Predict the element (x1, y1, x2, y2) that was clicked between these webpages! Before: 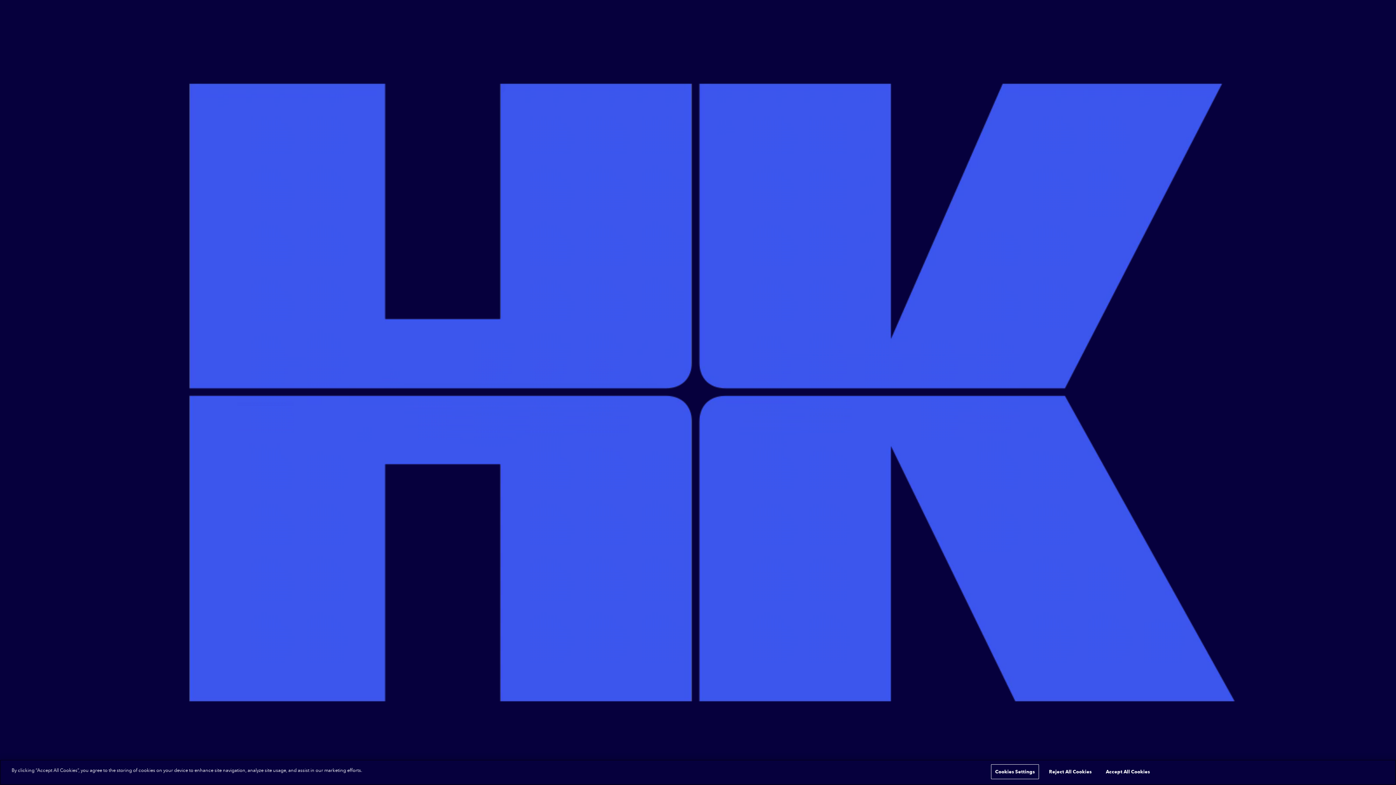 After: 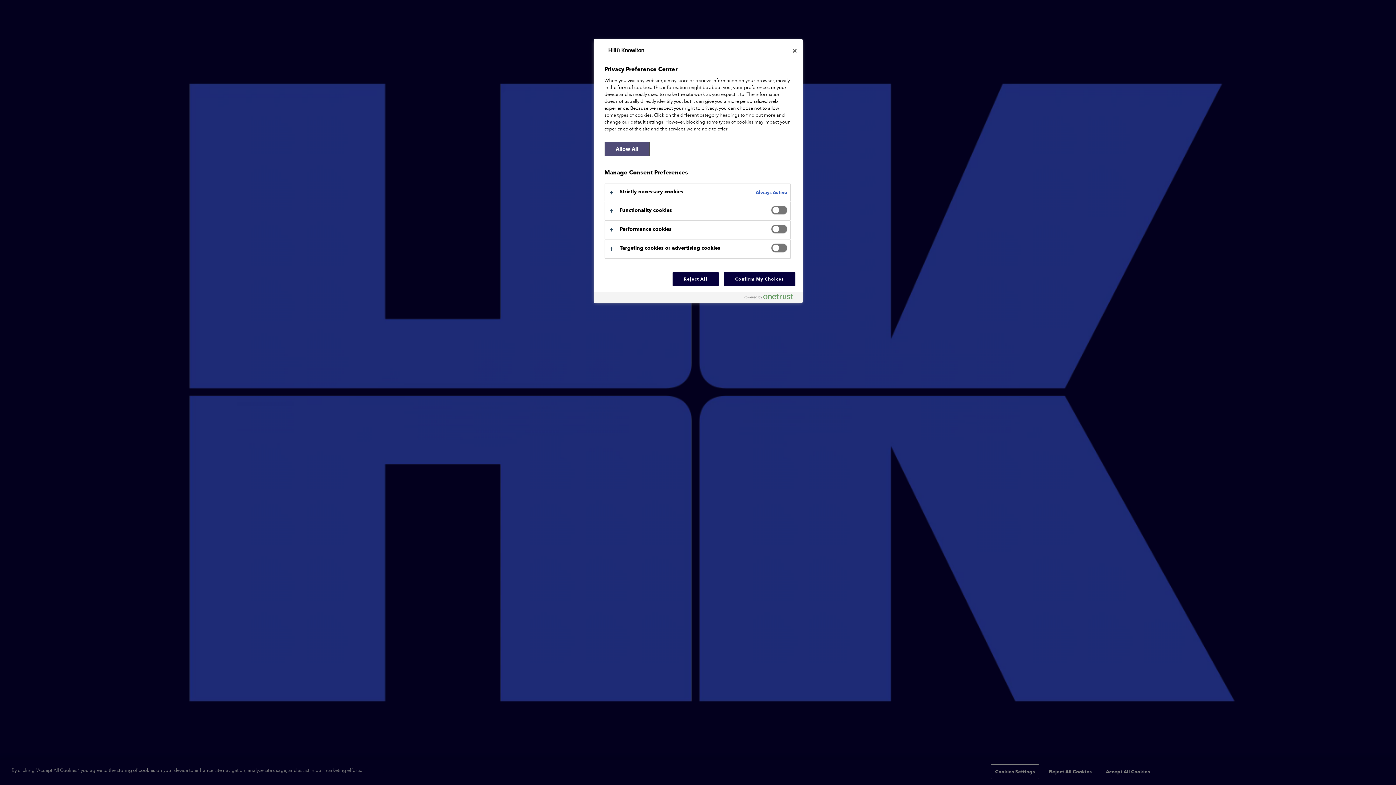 Action: label: Cookies Settings bbox: (991, 764, 1039, 779)